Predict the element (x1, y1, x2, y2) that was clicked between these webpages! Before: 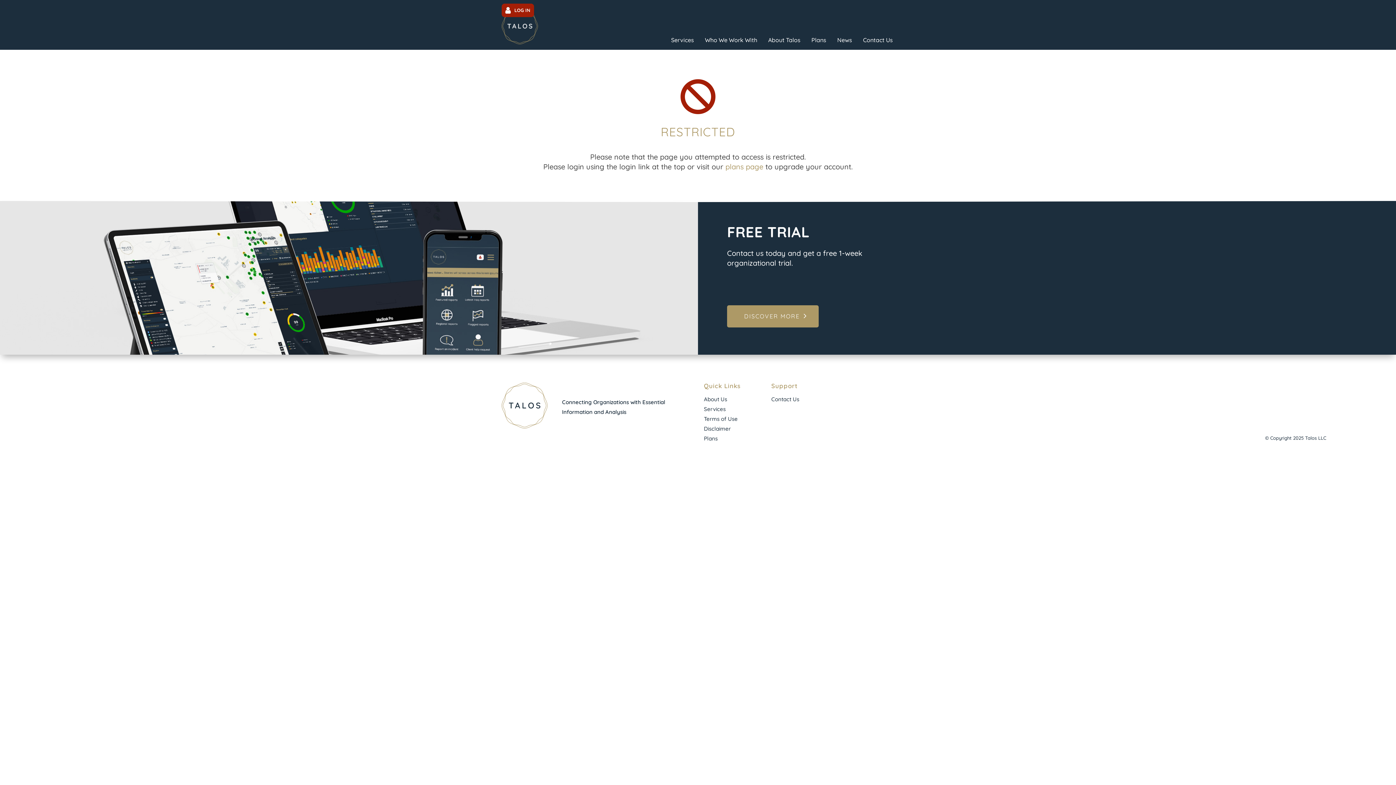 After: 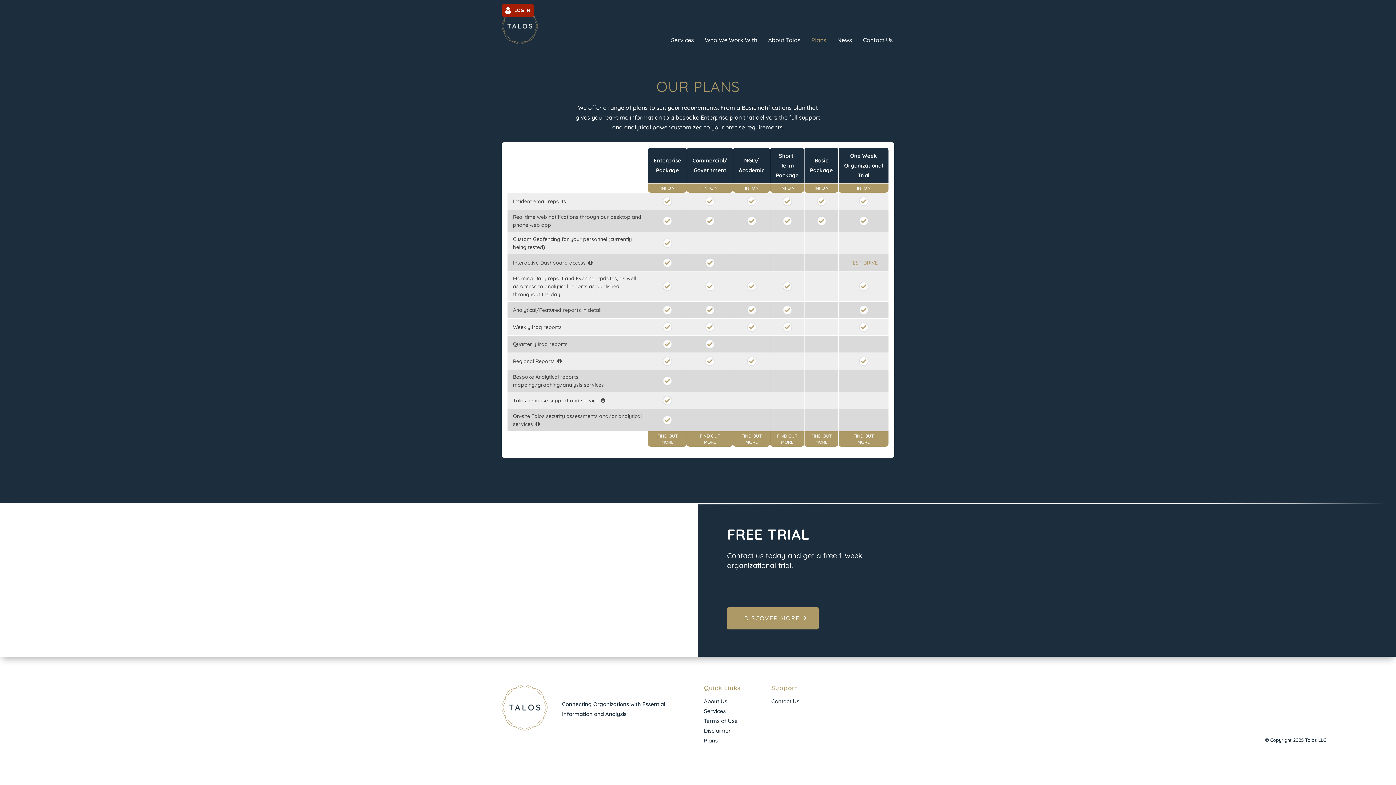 Action: label: Plans bbox: (811, 26, 826, 44)